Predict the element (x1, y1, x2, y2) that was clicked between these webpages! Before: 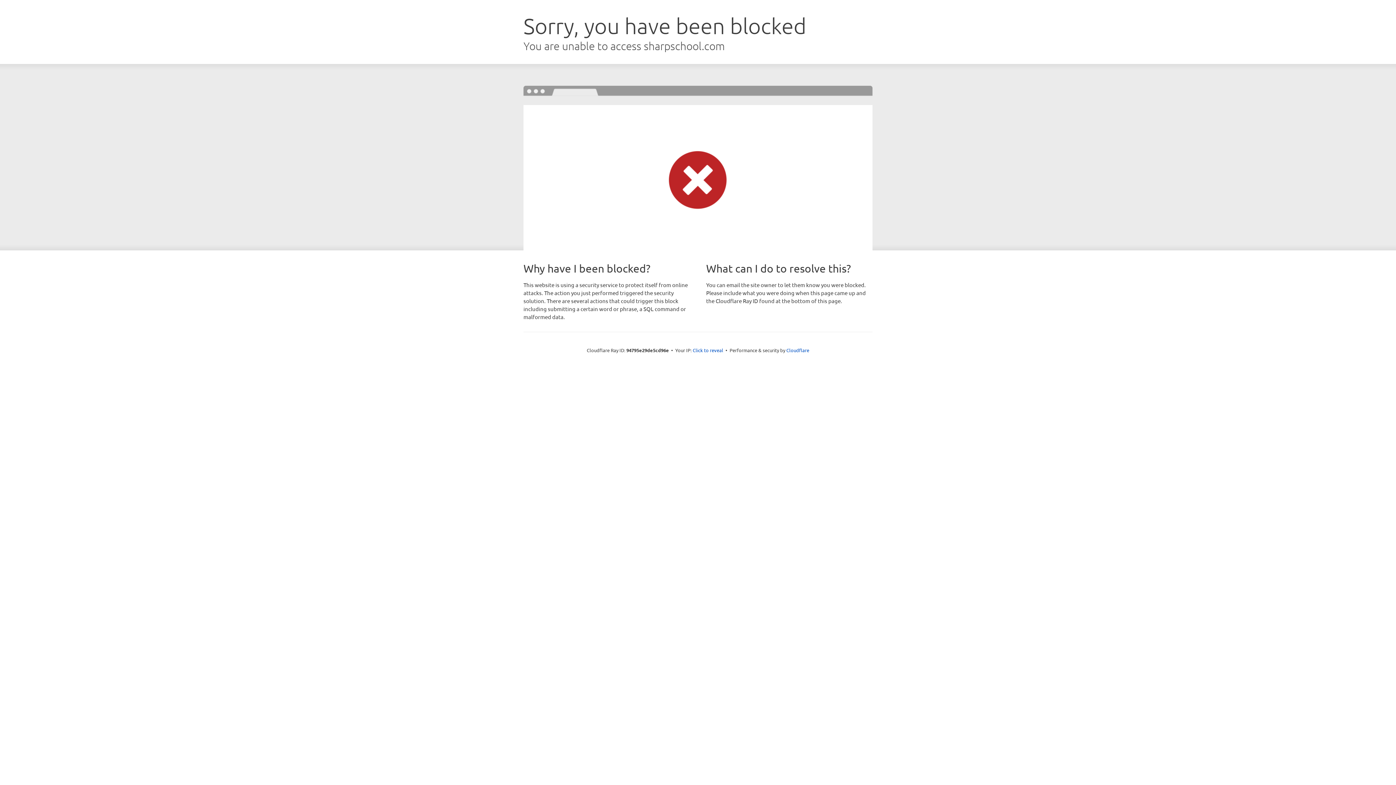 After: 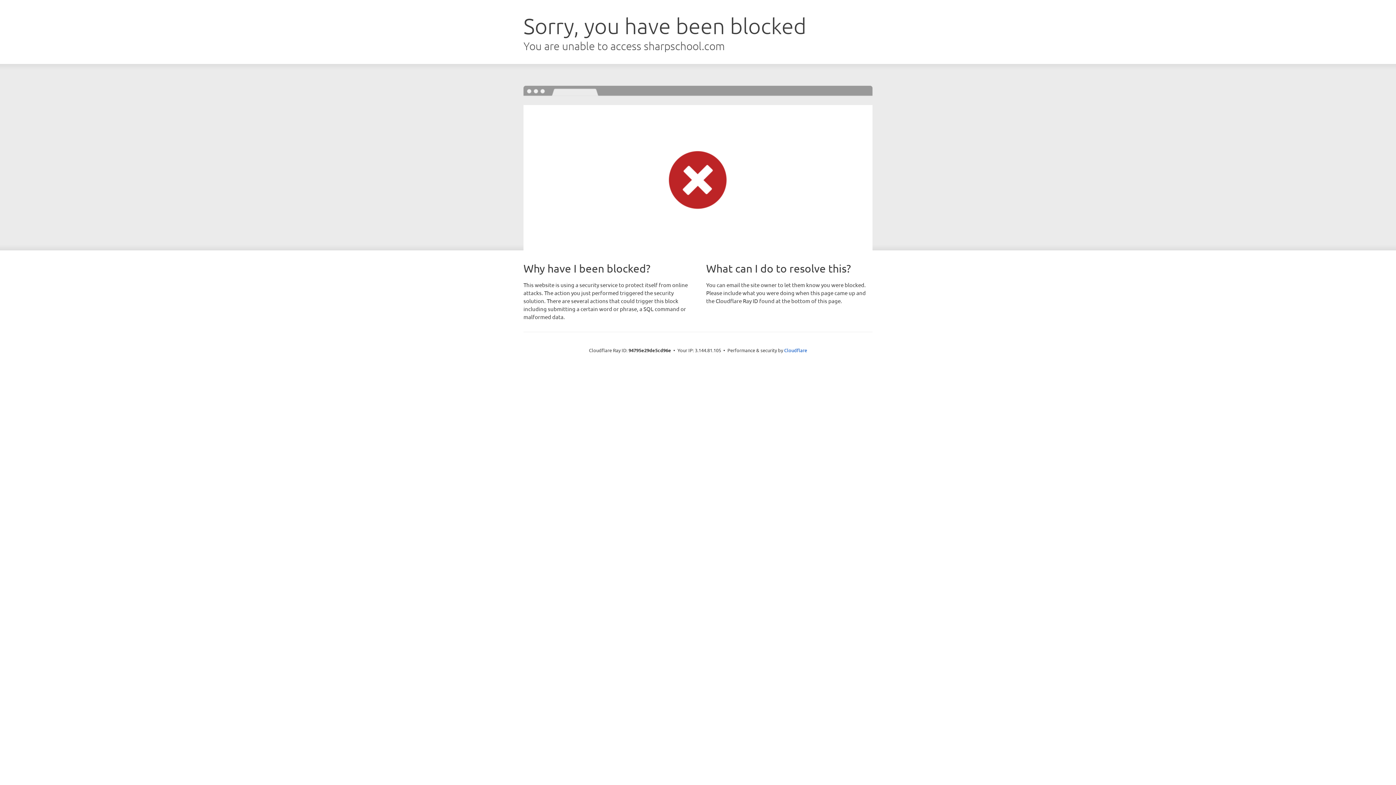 Action: bbox: (692, 346, 723, 353) label: Click to reveal